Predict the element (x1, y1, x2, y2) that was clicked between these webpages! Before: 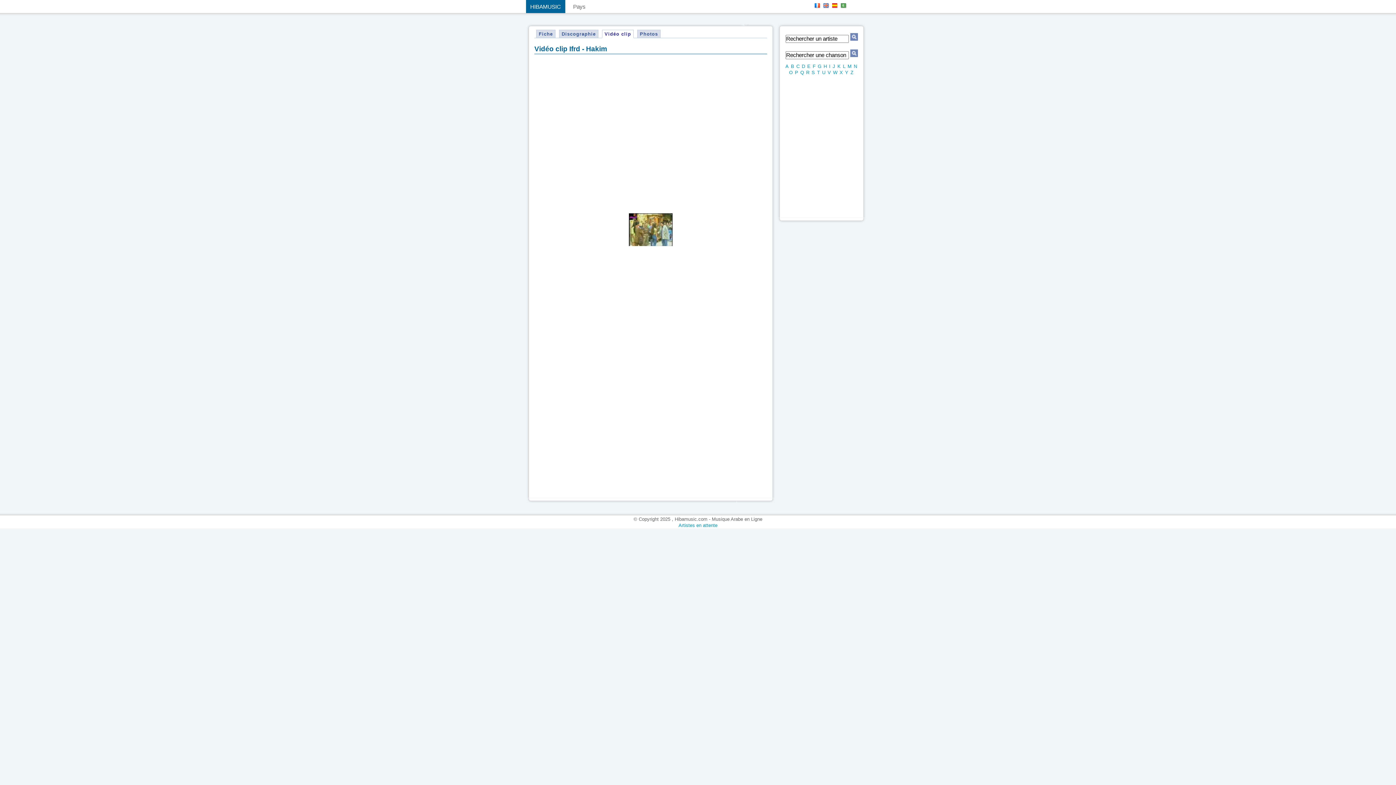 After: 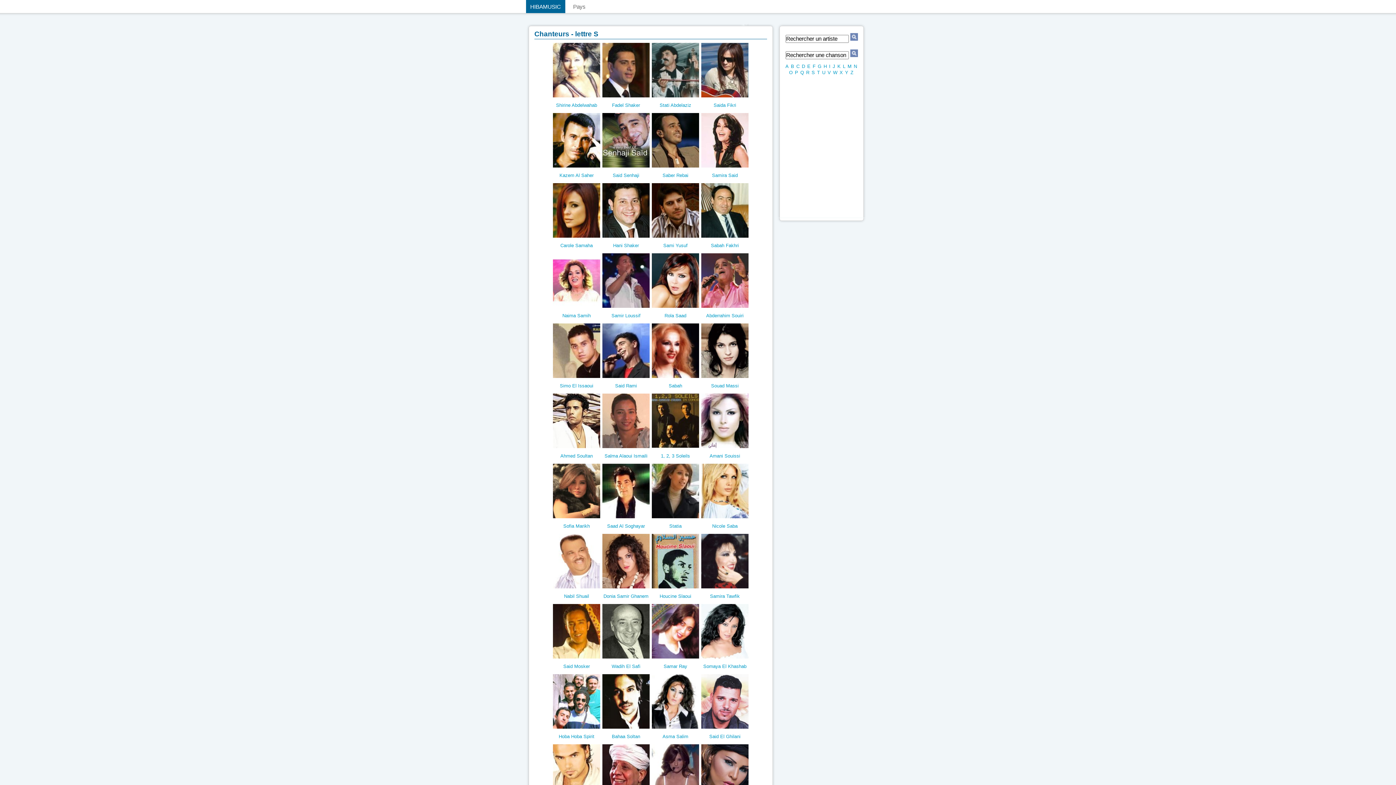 Action: bbox: (811, 69, 815, 75) label: S